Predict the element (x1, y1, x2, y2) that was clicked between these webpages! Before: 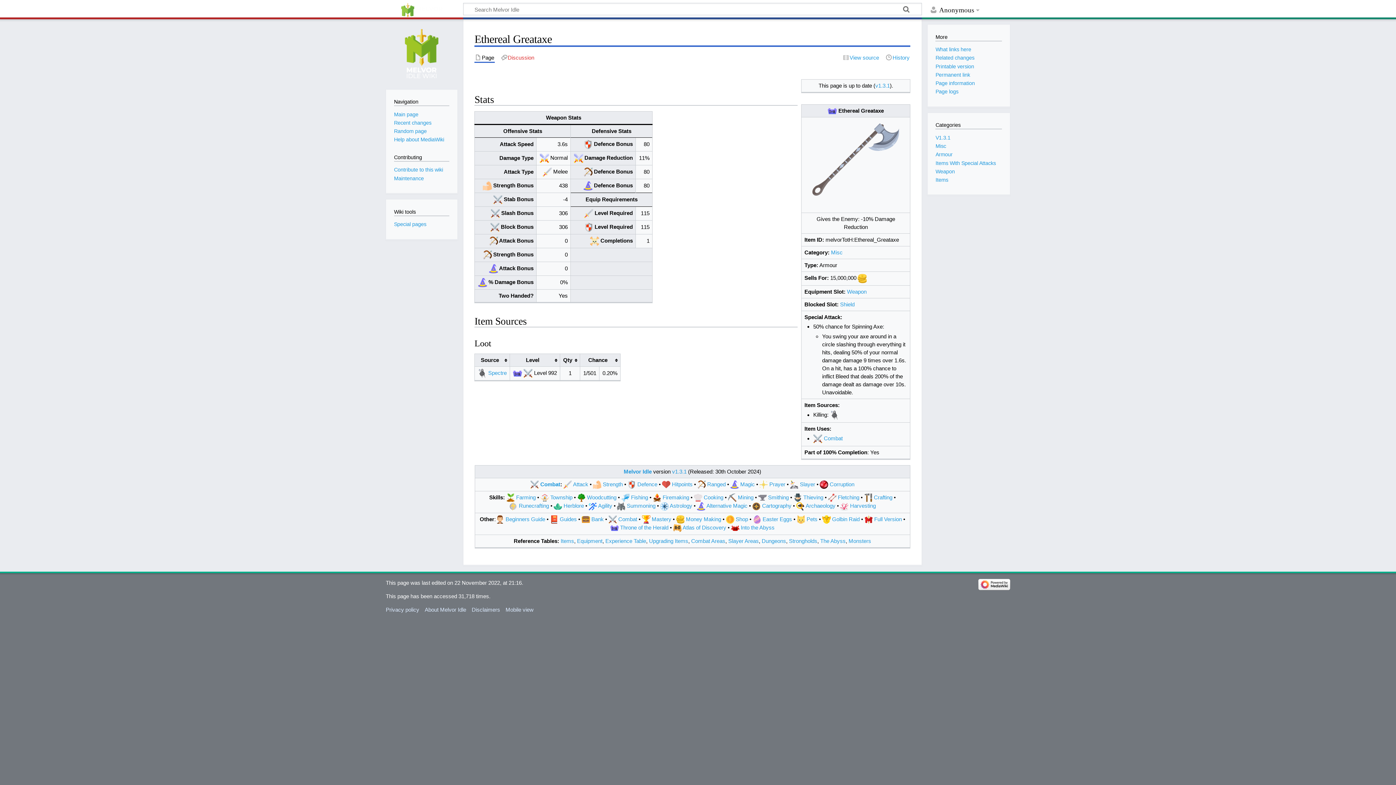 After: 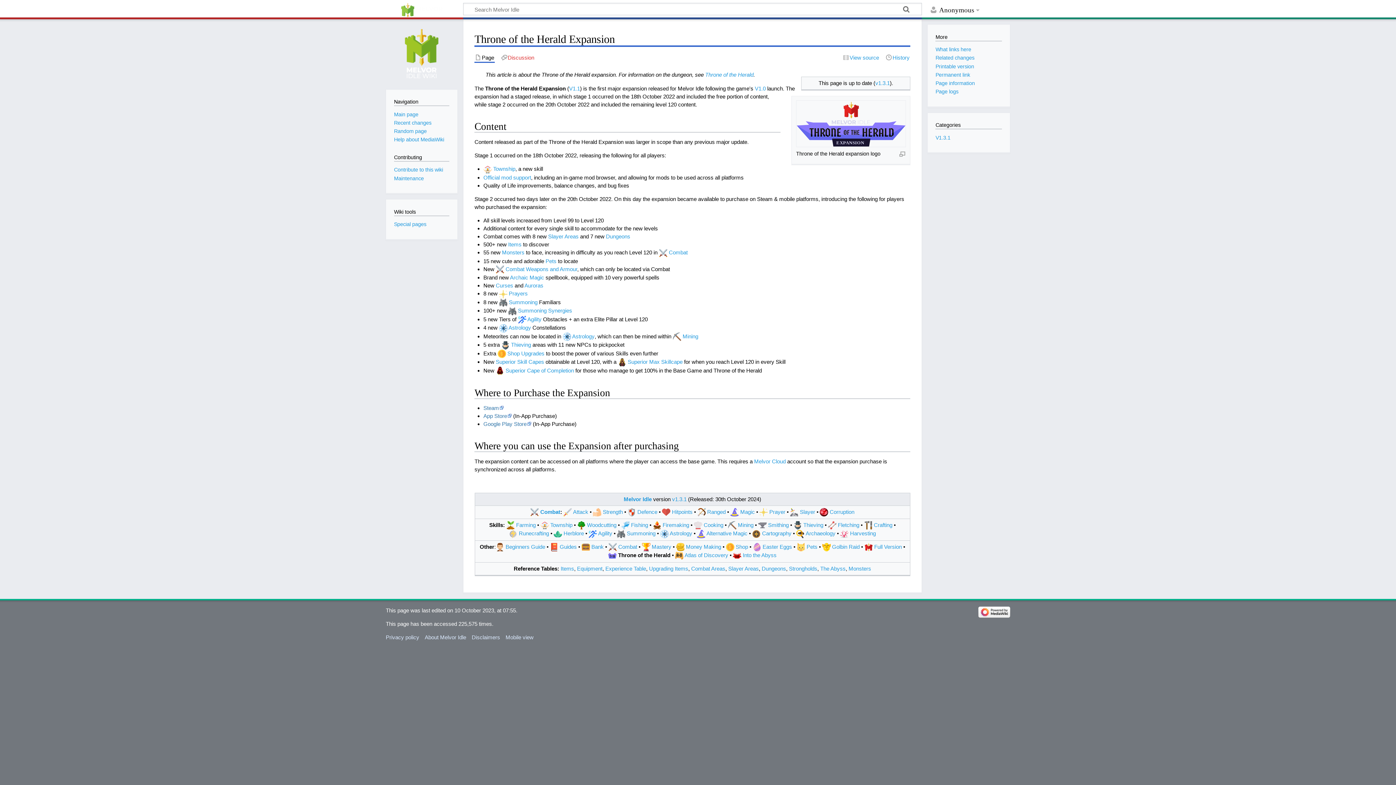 Action: bbox: (610, 524, 618, 531)